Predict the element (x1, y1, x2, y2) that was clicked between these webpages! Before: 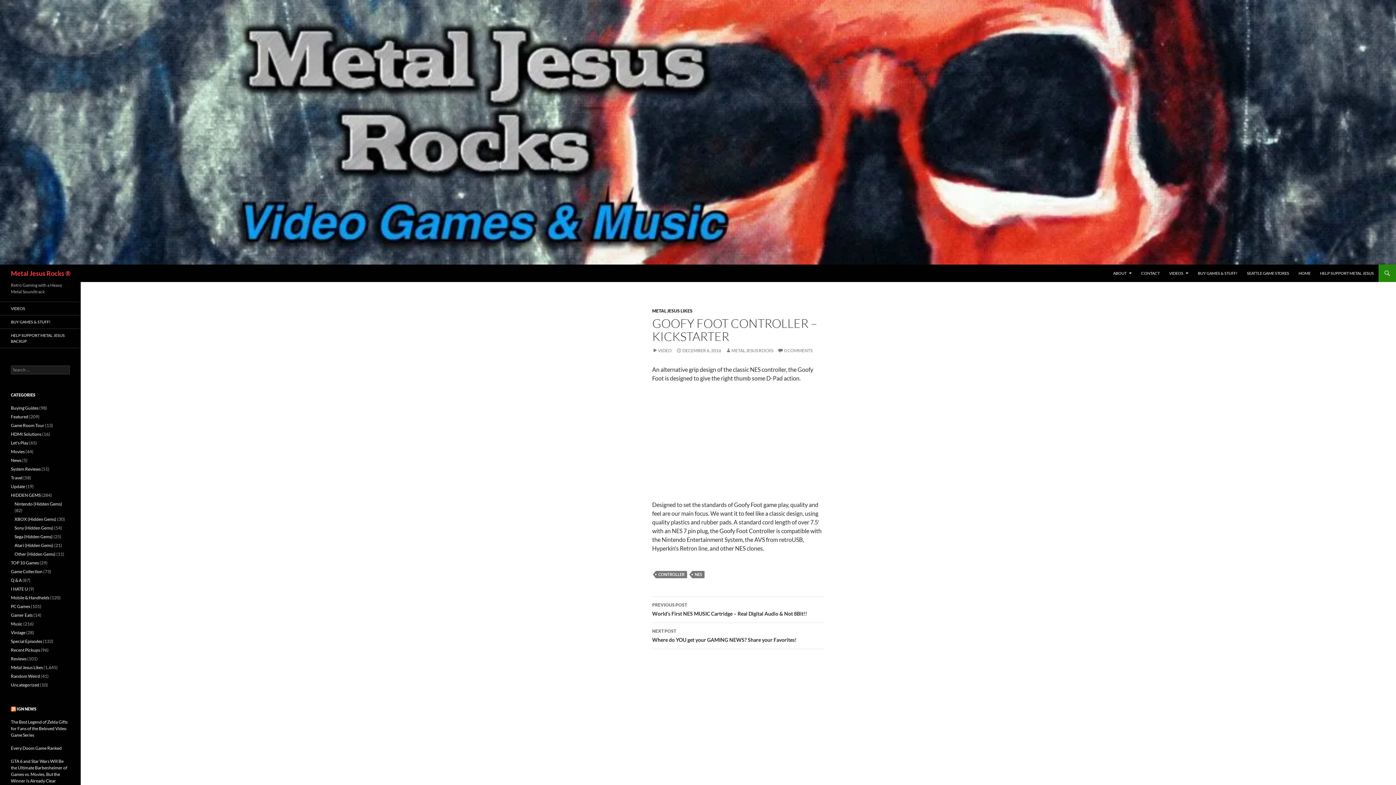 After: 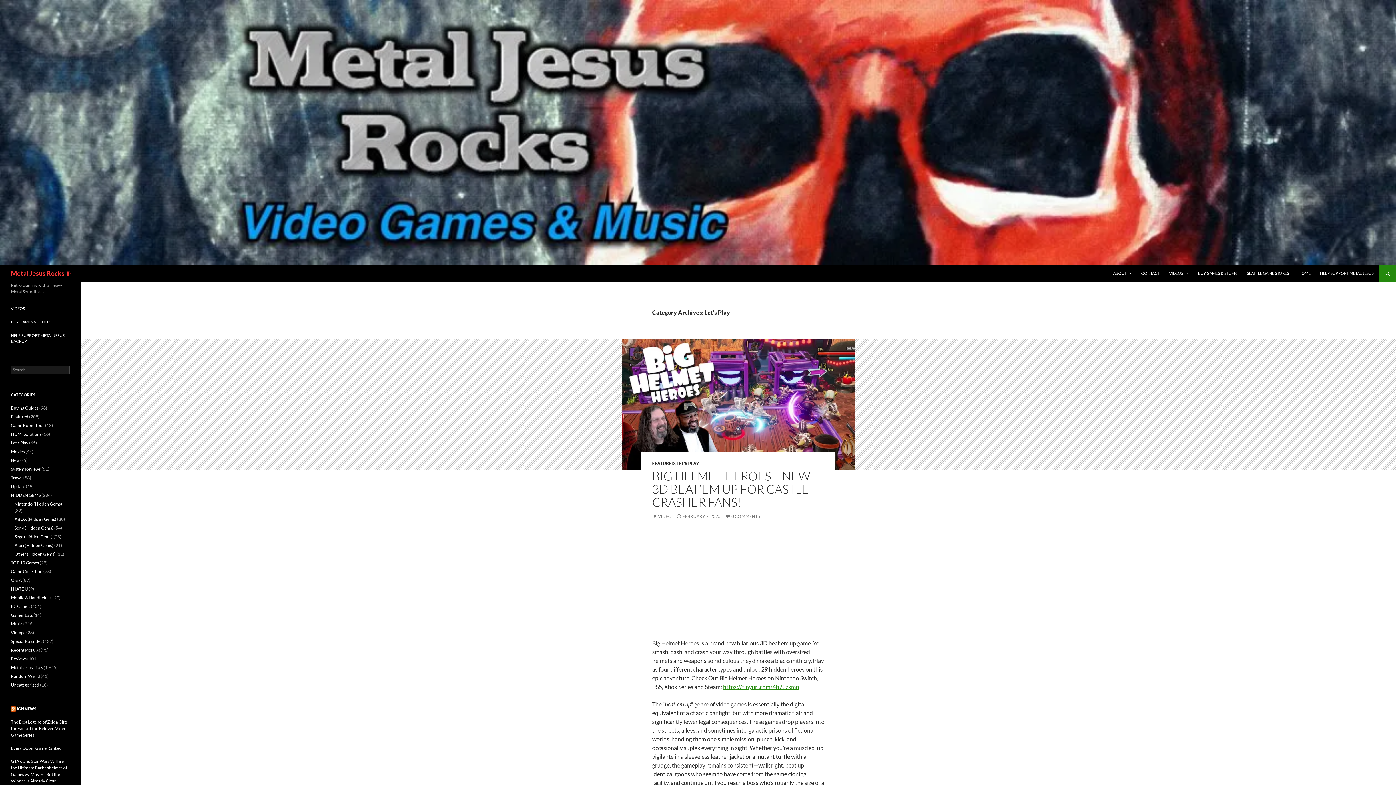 Action: label: Let's Play bbox: (10, 440, 28, 445)